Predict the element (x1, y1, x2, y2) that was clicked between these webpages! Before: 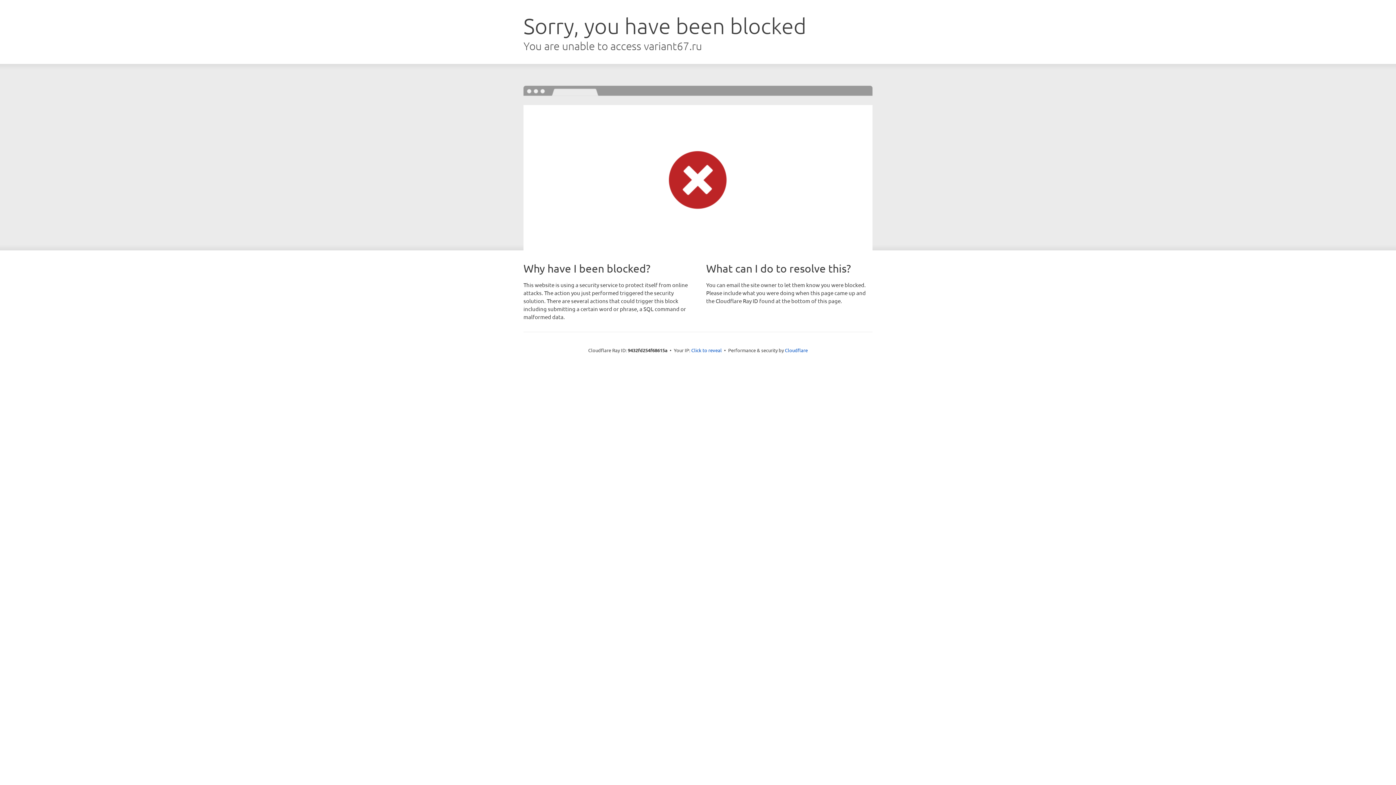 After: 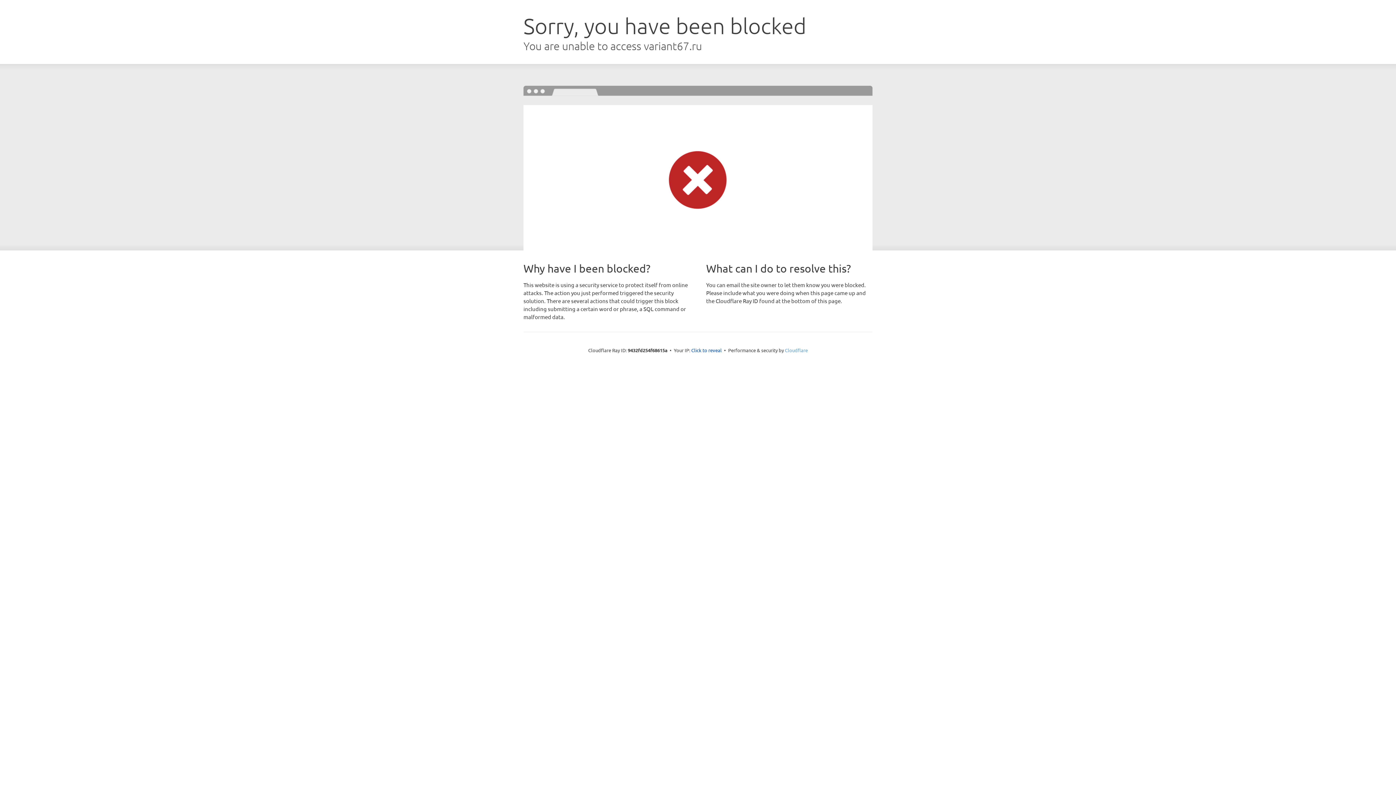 Action: bbox: (785, 347, 808, 353) label: Cloudflare